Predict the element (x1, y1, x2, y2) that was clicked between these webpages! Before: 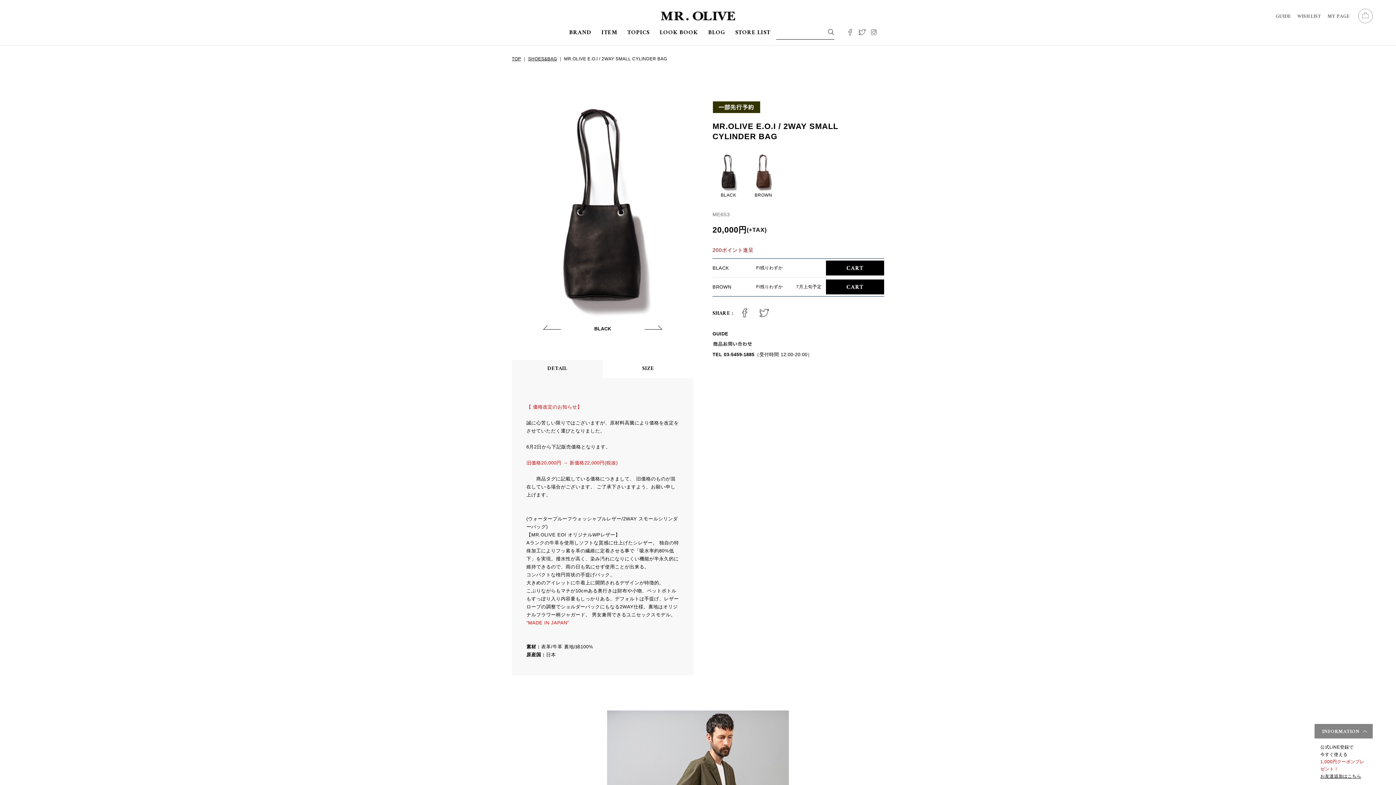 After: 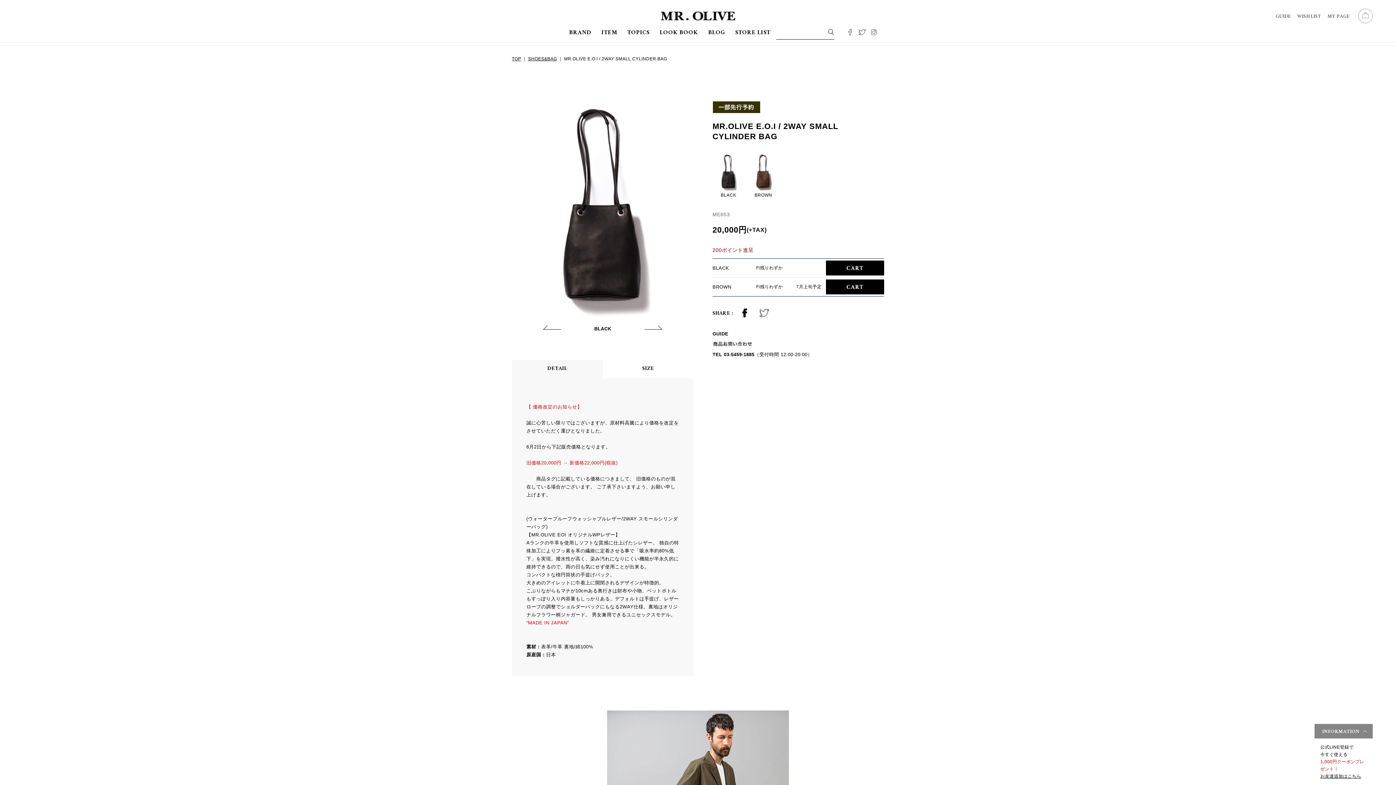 Action: bbox: (742, 313, 748, 319)